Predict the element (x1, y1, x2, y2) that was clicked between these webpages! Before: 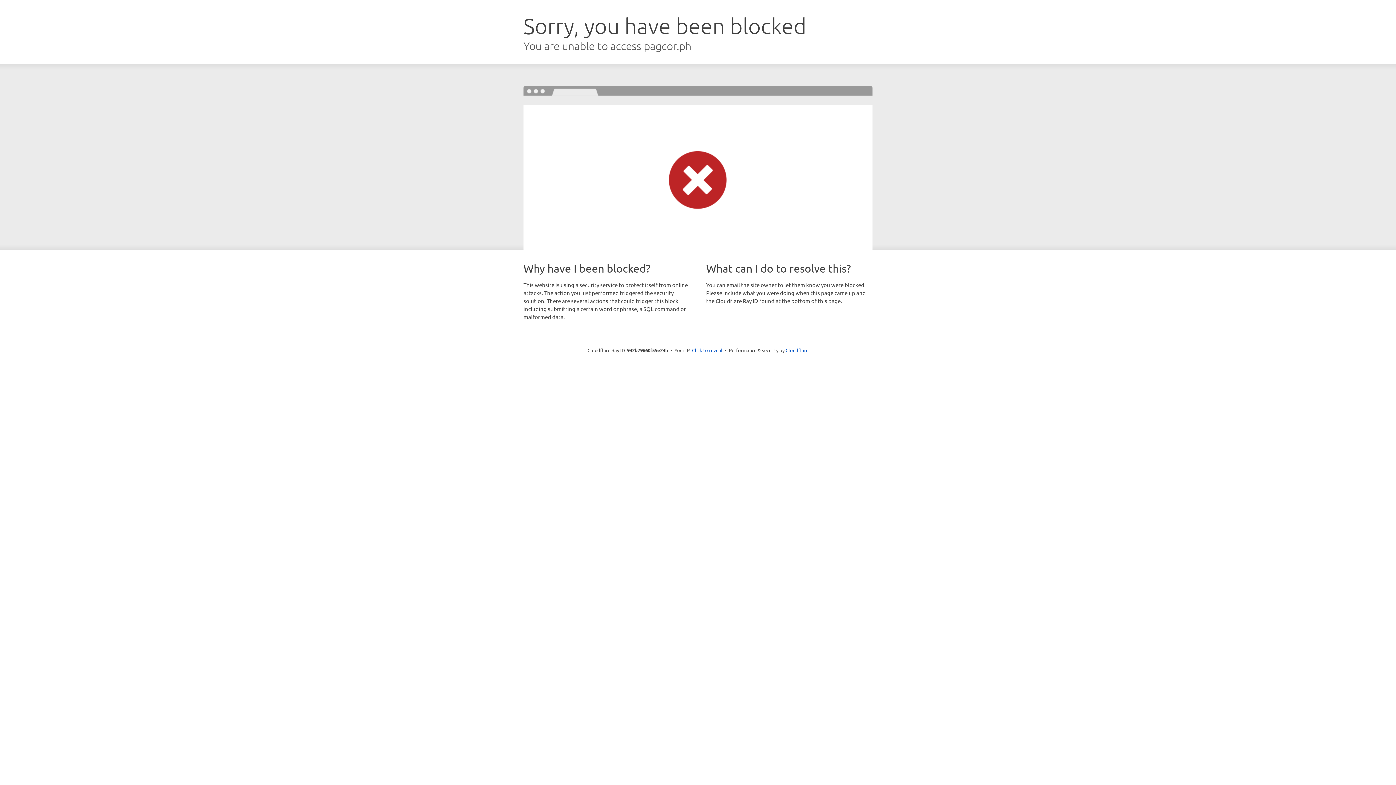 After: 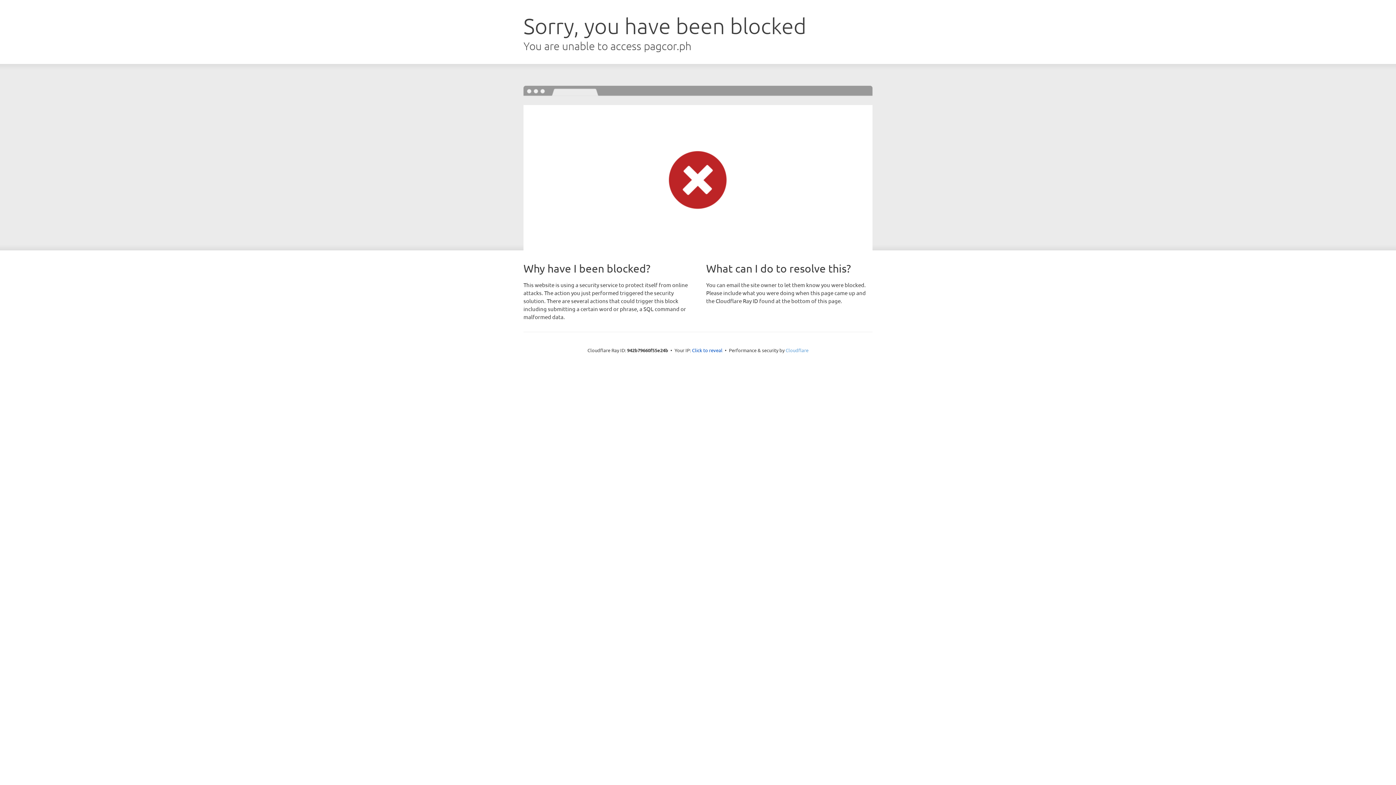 Action: label: Cloudflare bbox: (785, 347, 808, 353)